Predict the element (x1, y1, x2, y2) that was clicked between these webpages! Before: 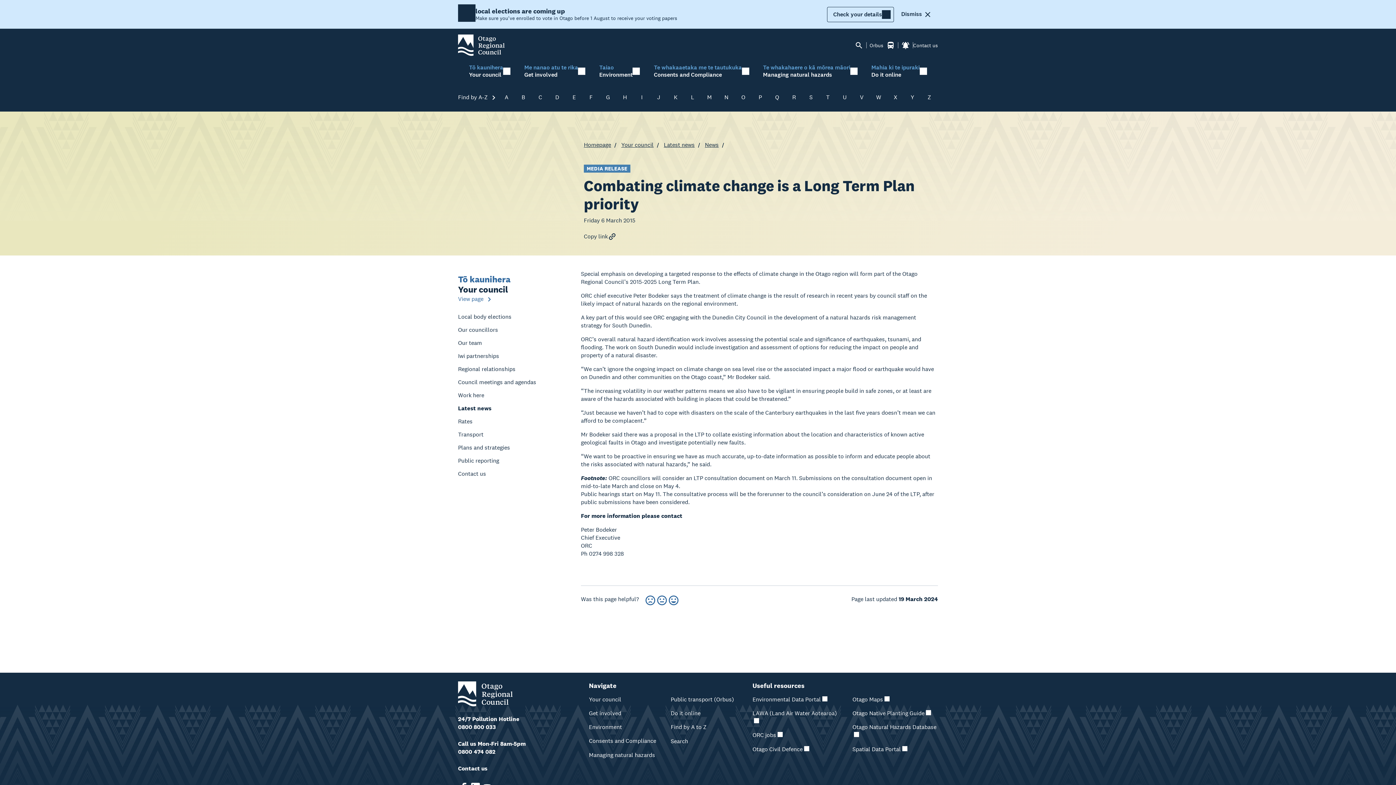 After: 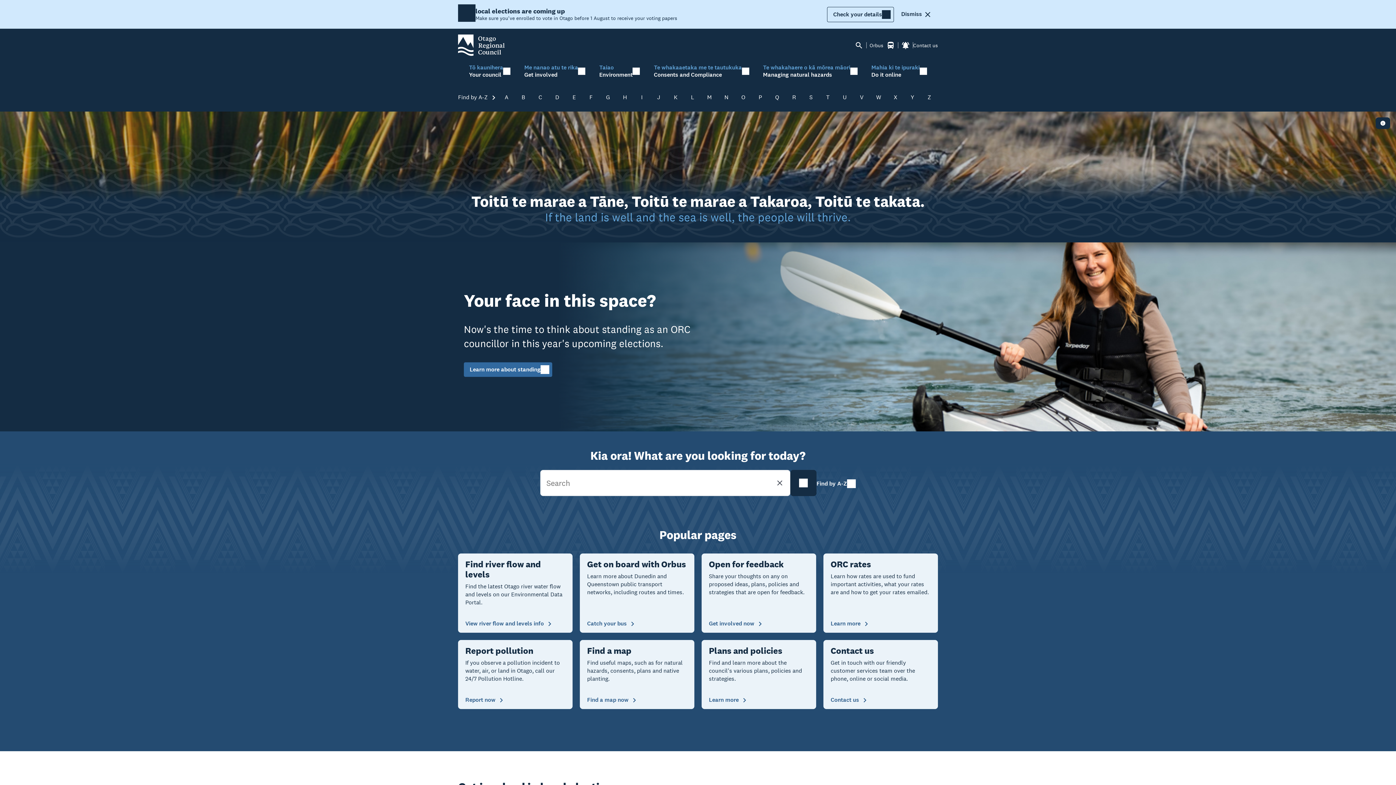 Action: bbox: (458, 689, 512, 697)